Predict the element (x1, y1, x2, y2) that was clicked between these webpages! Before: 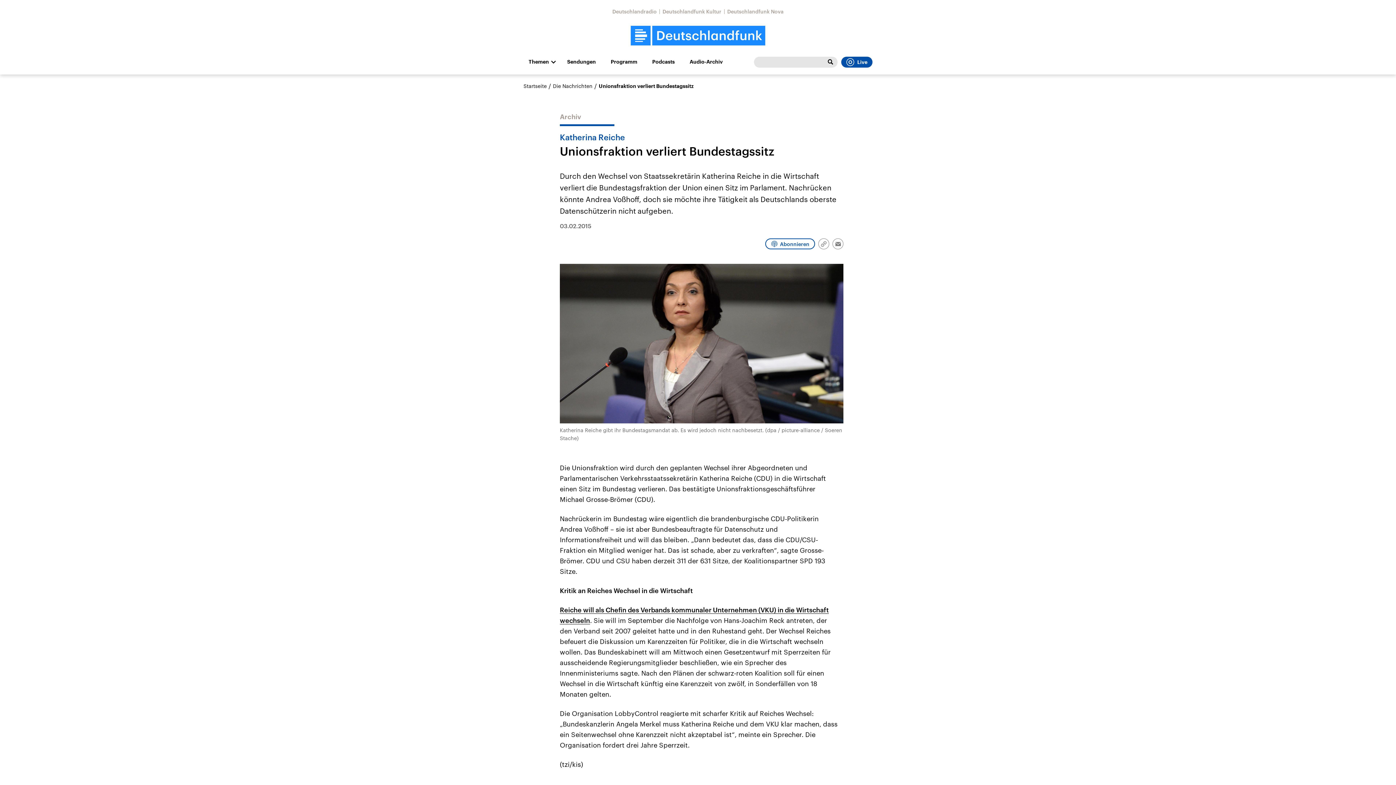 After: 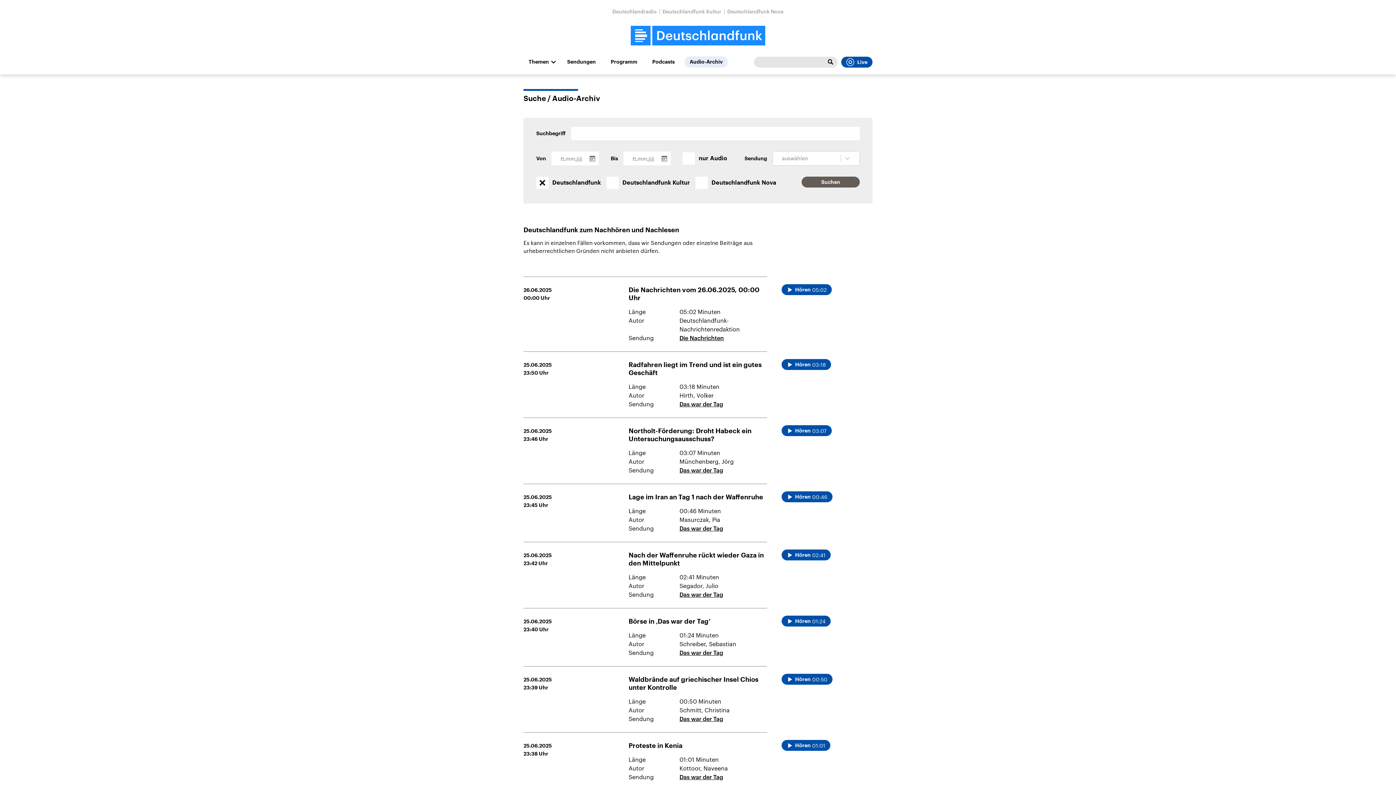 Action: bbox: (825, 56, 836, 67)